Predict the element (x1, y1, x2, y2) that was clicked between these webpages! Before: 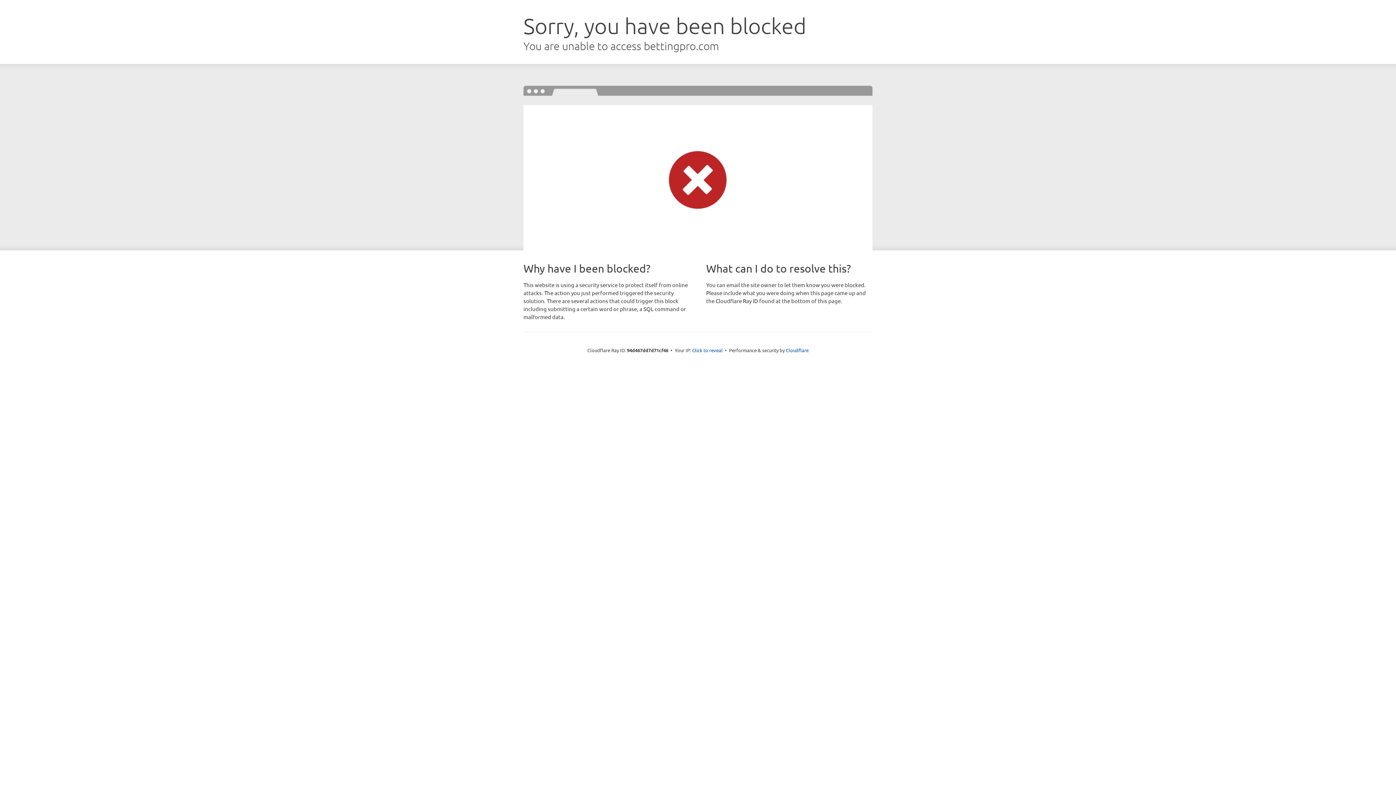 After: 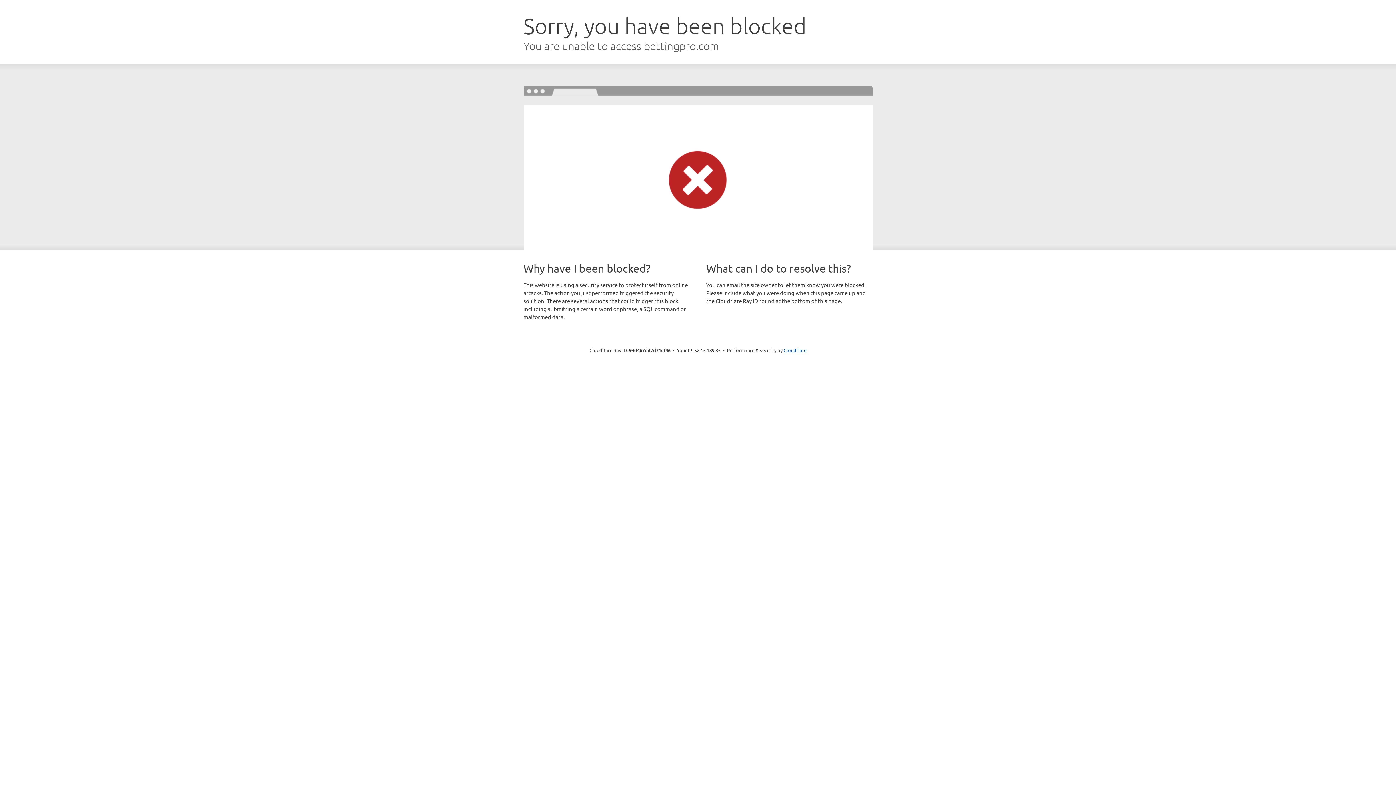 Action: label: Click to reveal bbox: (692, 346, 722, 353)